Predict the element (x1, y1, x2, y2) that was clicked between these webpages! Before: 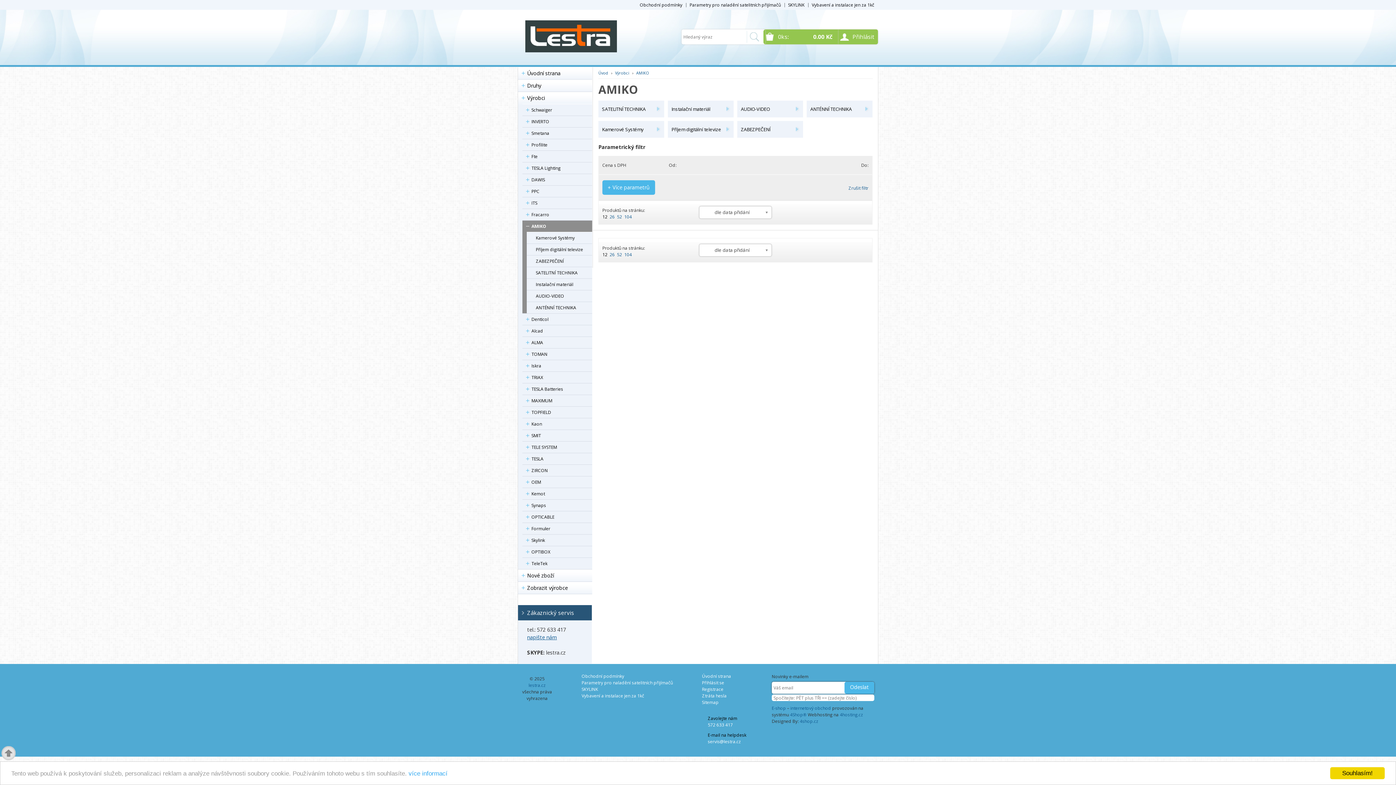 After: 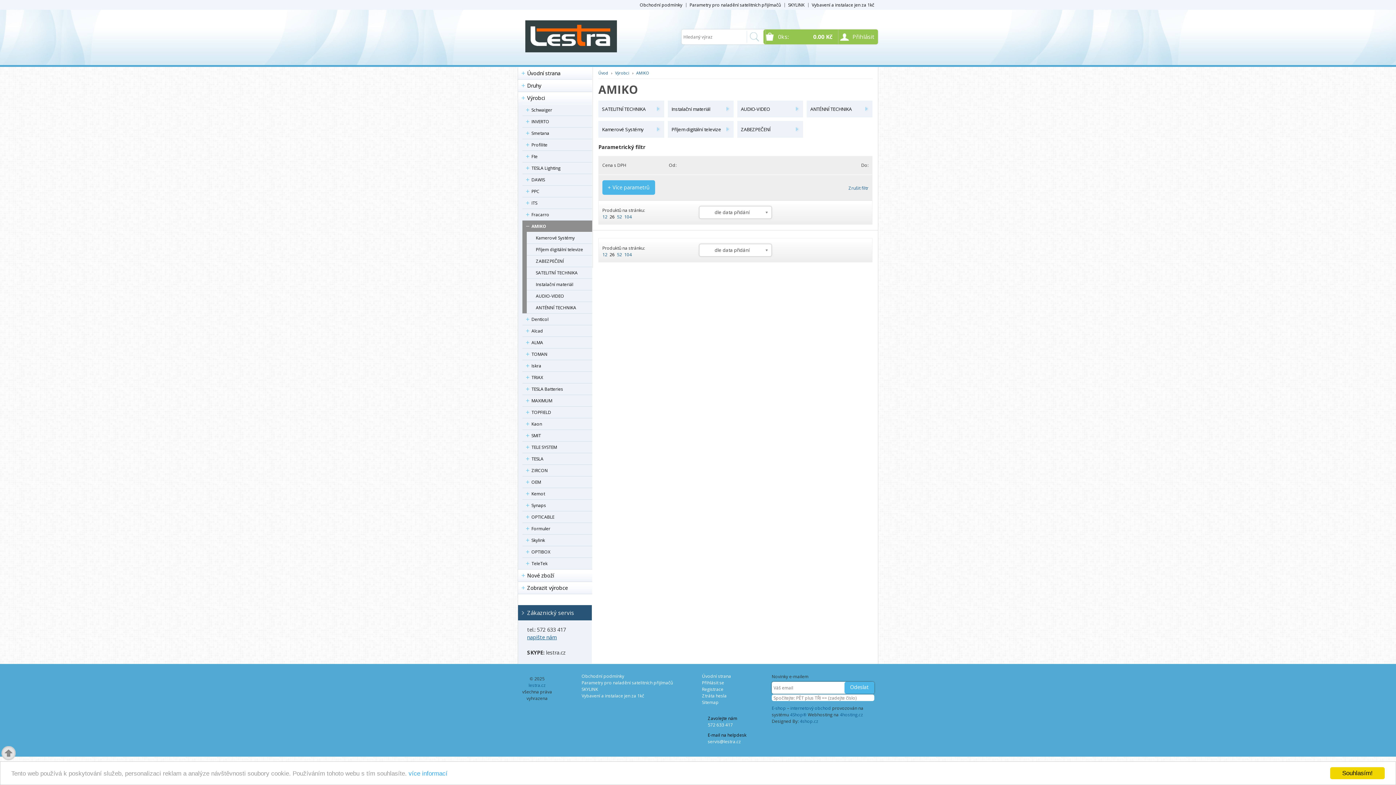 Action: label: 26 bbox: (609, 213, 614, 220)